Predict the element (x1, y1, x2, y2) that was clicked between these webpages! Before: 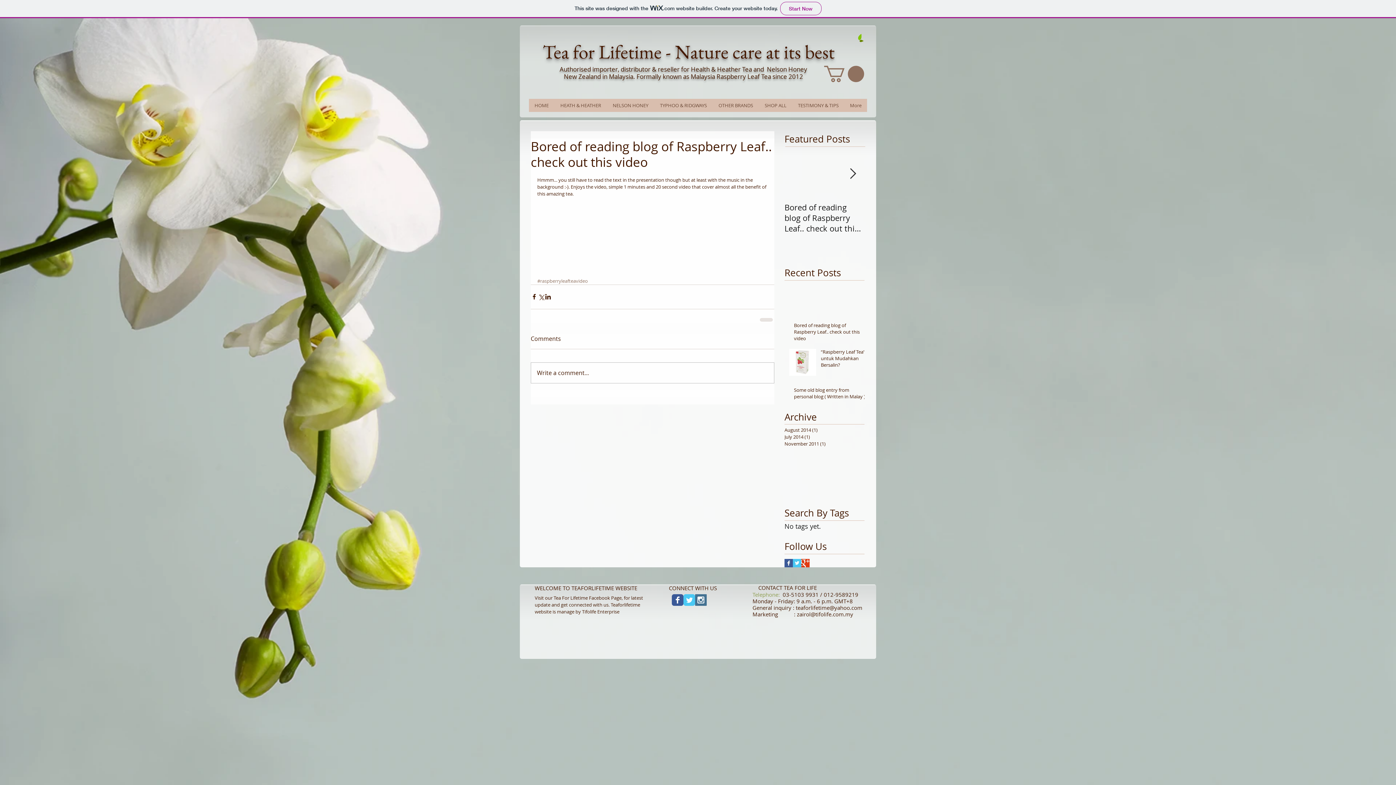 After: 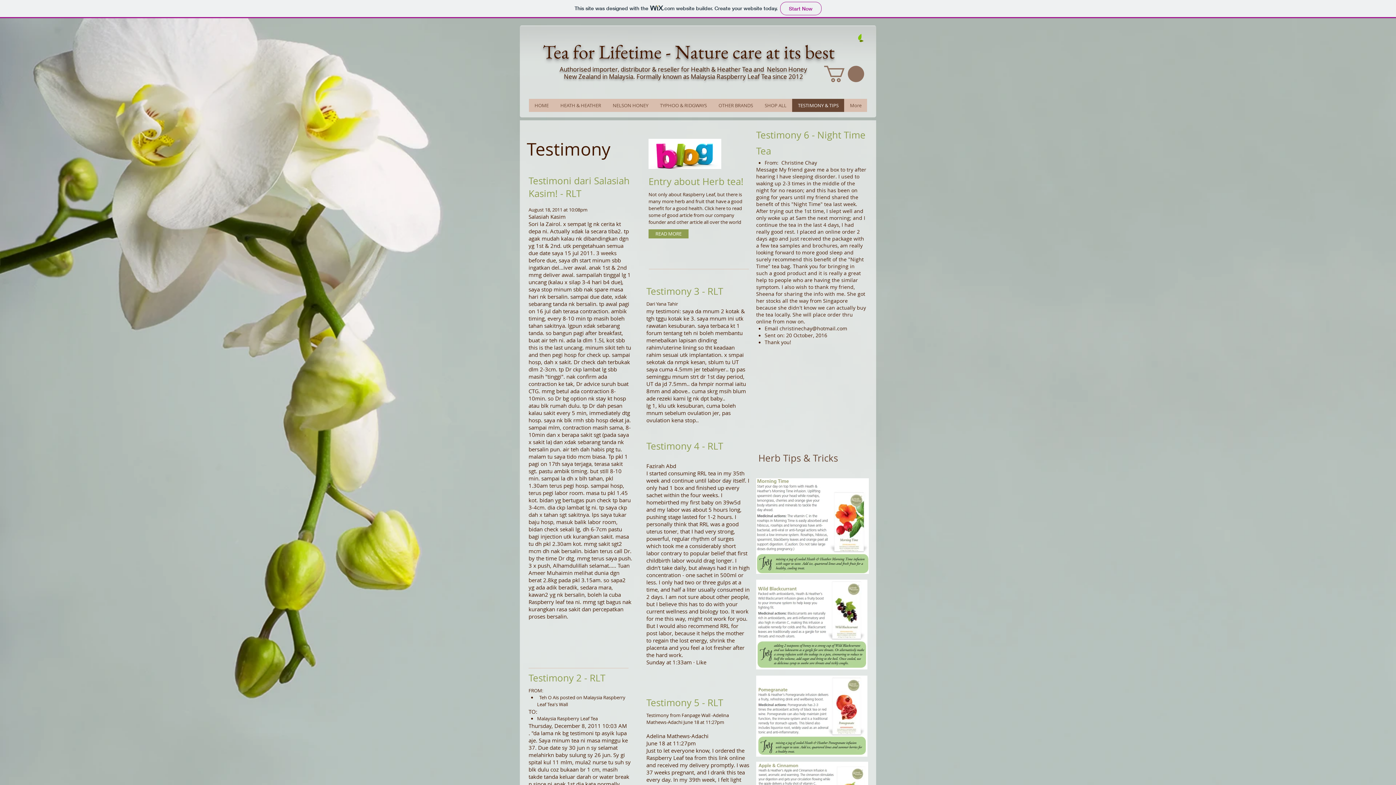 Action: bbox: (792, 98, 844, 111) label: TESTIMONY & TIPS